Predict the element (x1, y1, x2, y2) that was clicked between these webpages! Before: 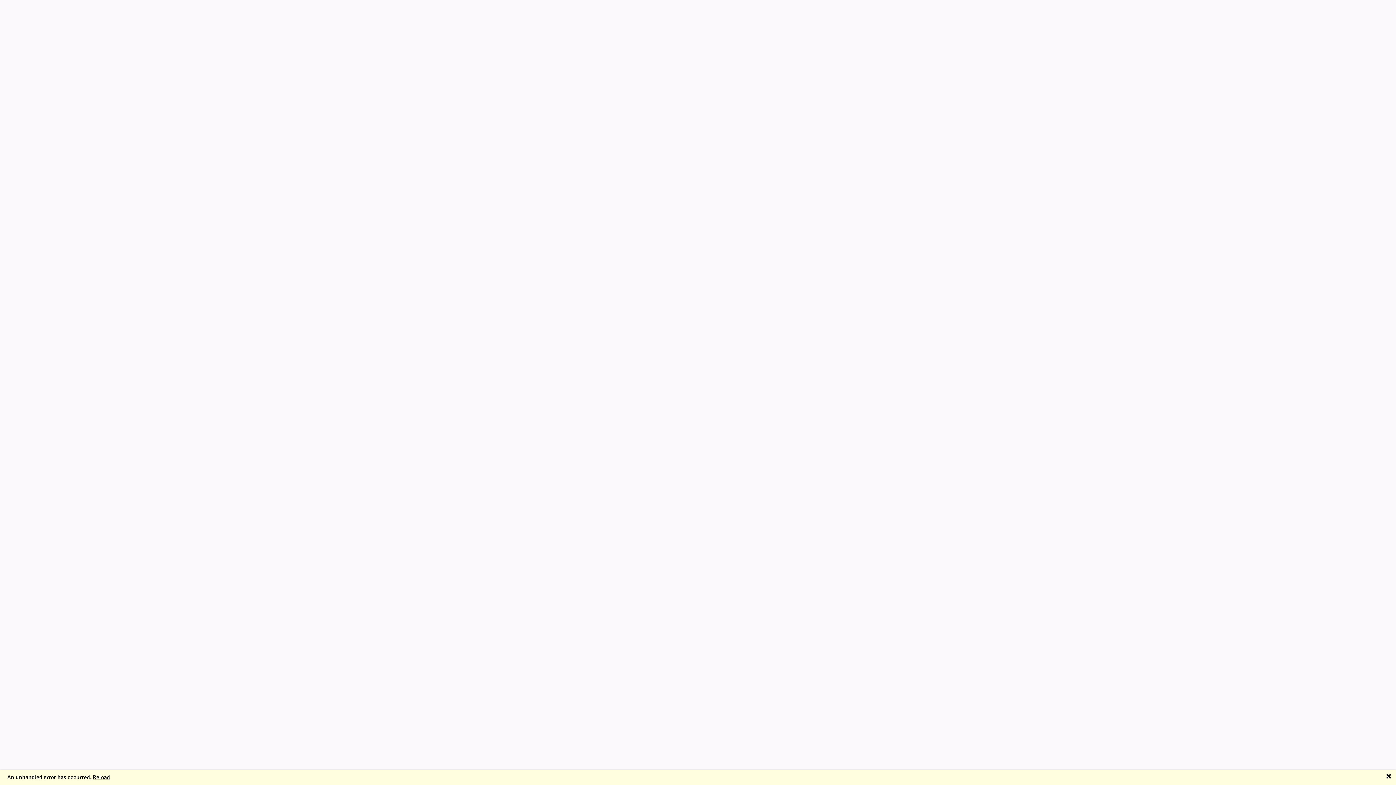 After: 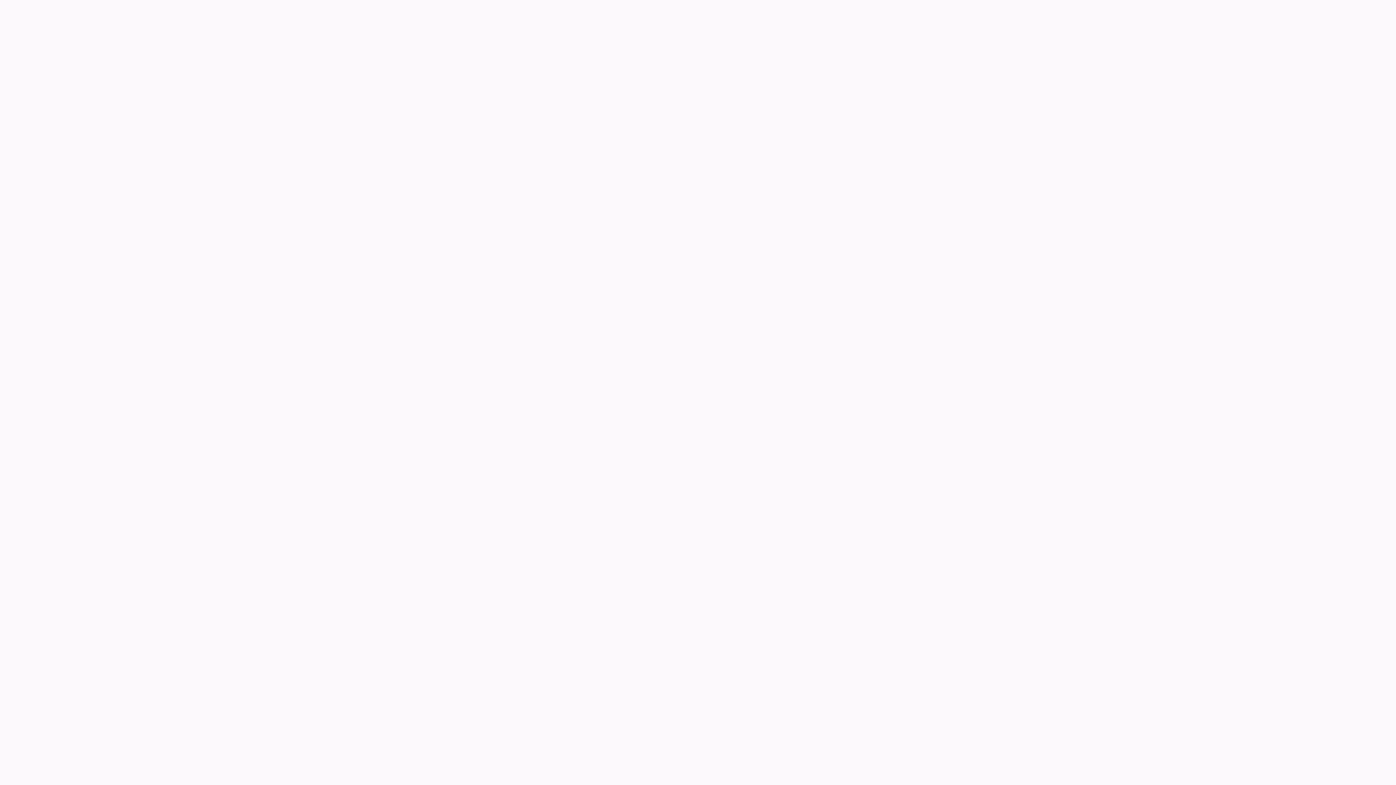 Action: label: 🗙 bbox: (1386, 774, 1392, 780)